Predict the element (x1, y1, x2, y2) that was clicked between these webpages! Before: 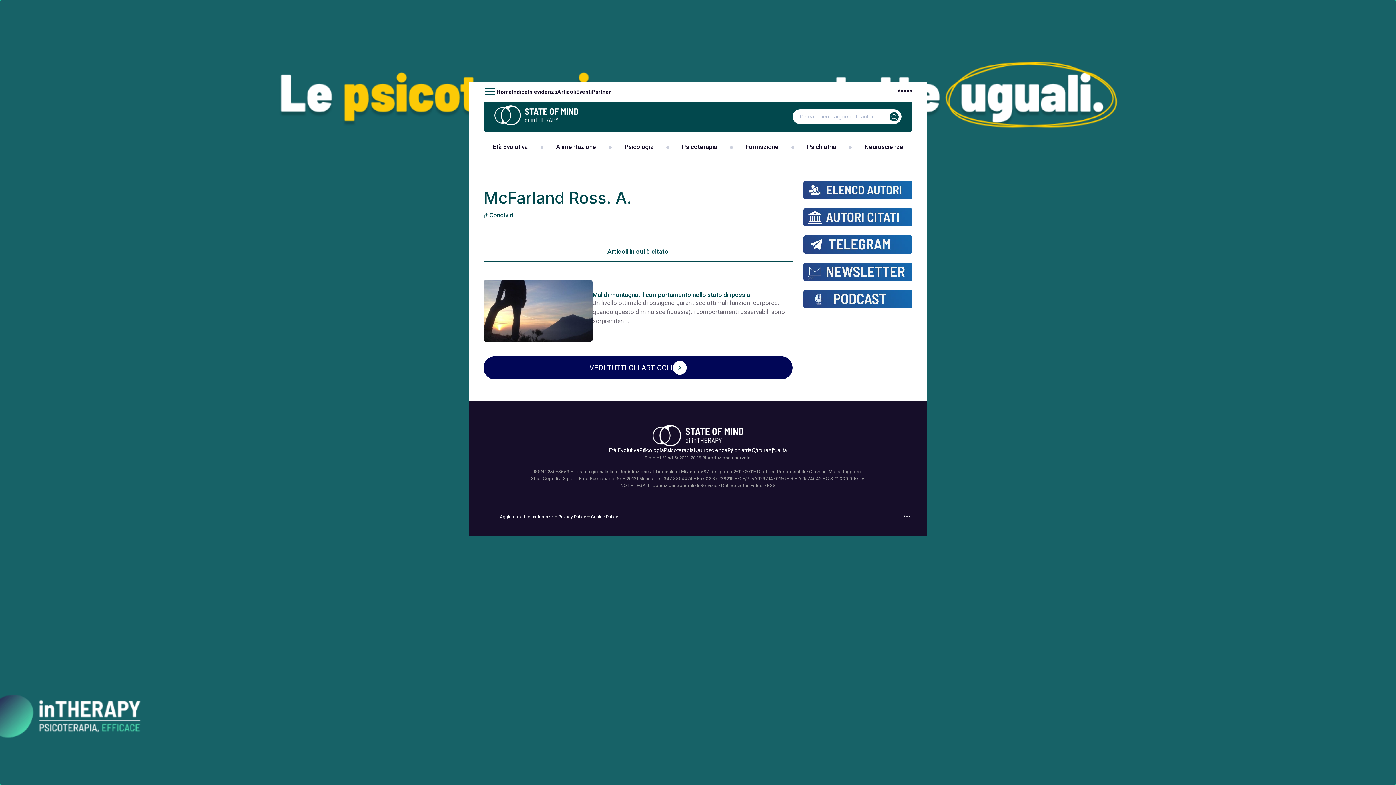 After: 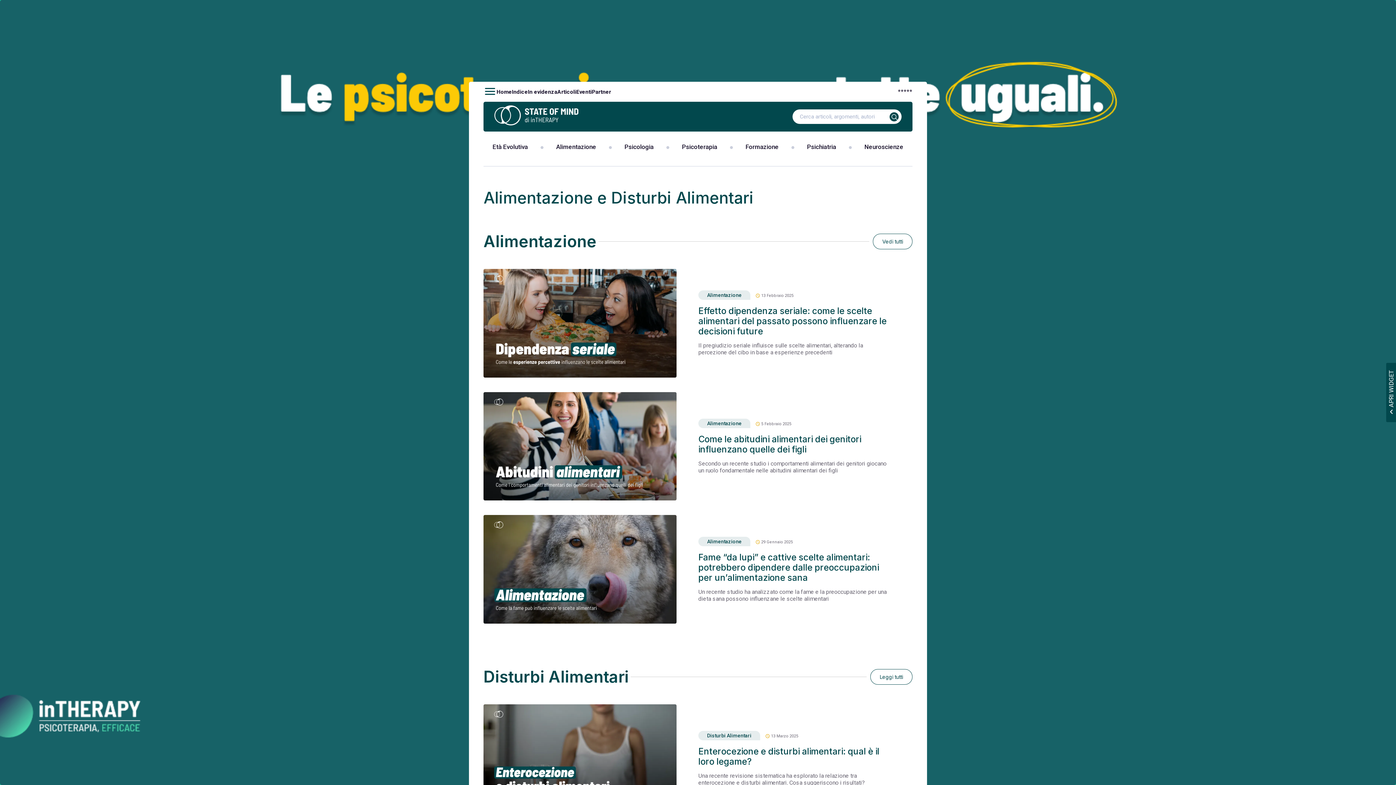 Action: label: Alimentazione bbox: (556, 143, 596, 150)